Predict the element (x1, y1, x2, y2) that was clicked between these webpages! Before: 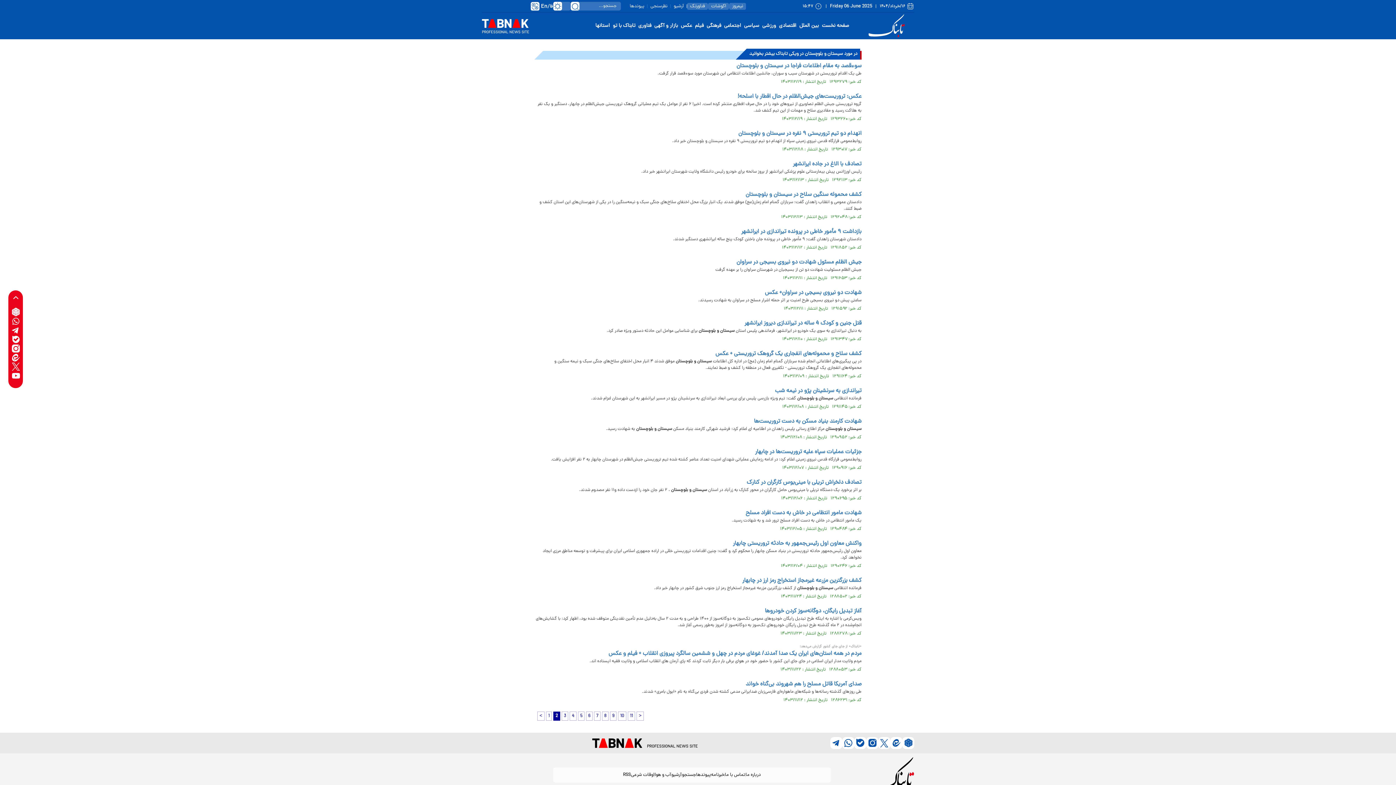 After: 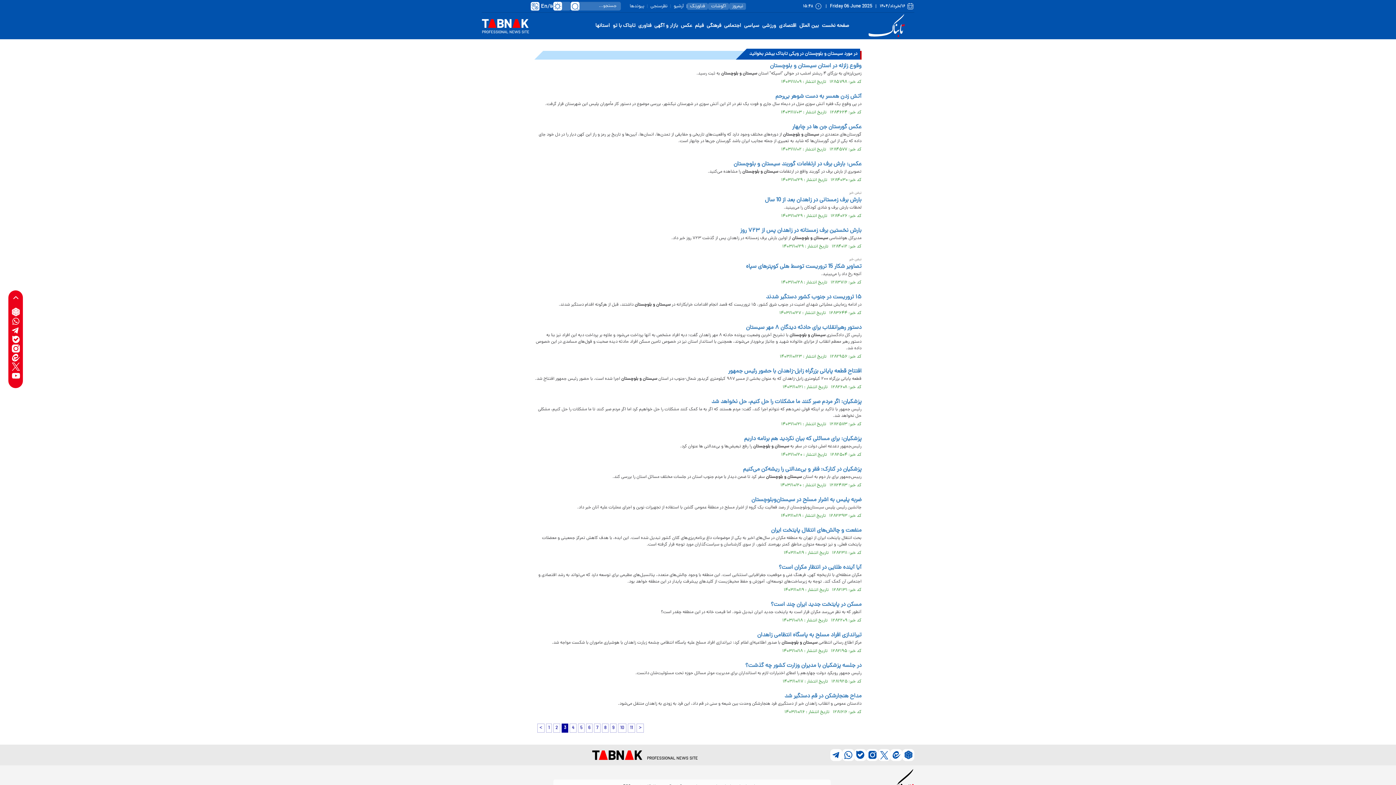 Action: label: > bbox: (636, 712, 644, 721)